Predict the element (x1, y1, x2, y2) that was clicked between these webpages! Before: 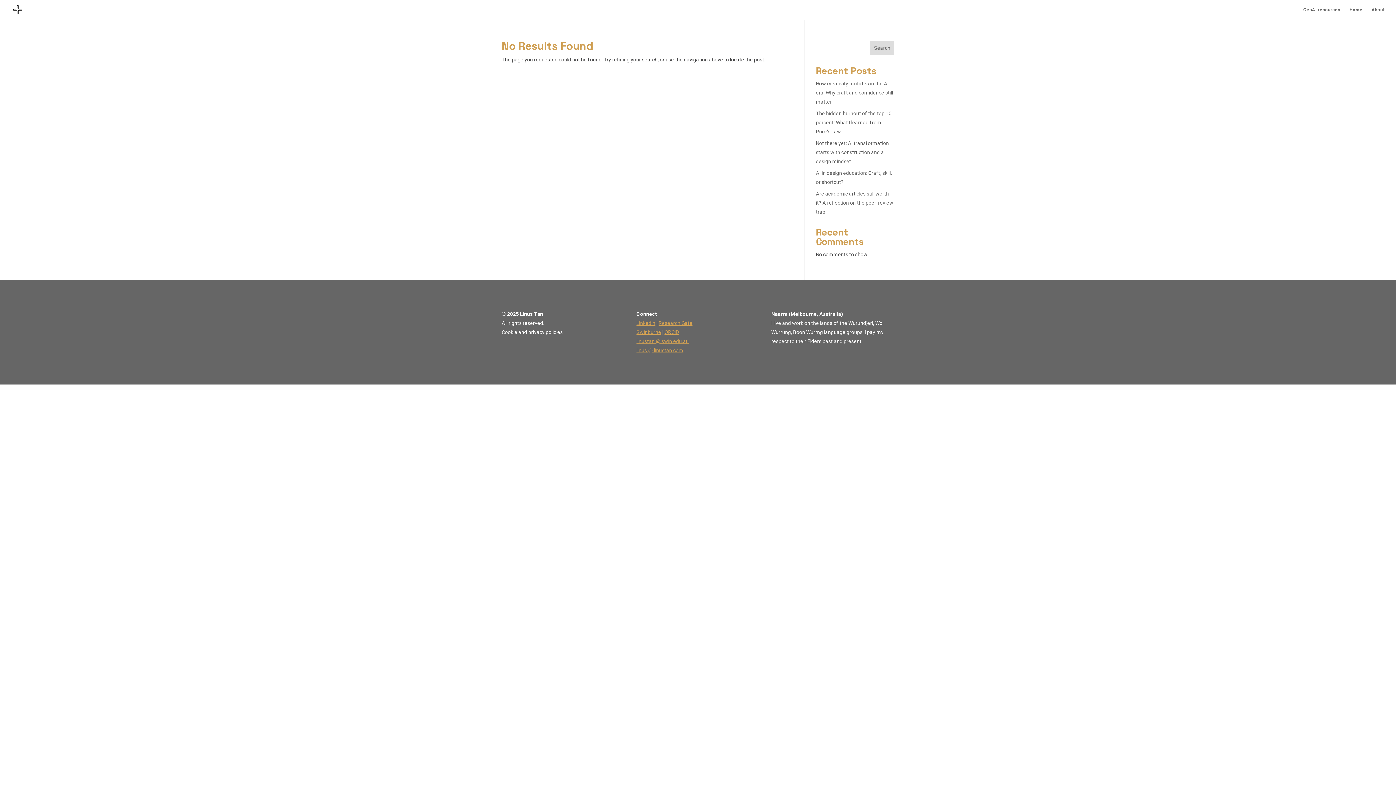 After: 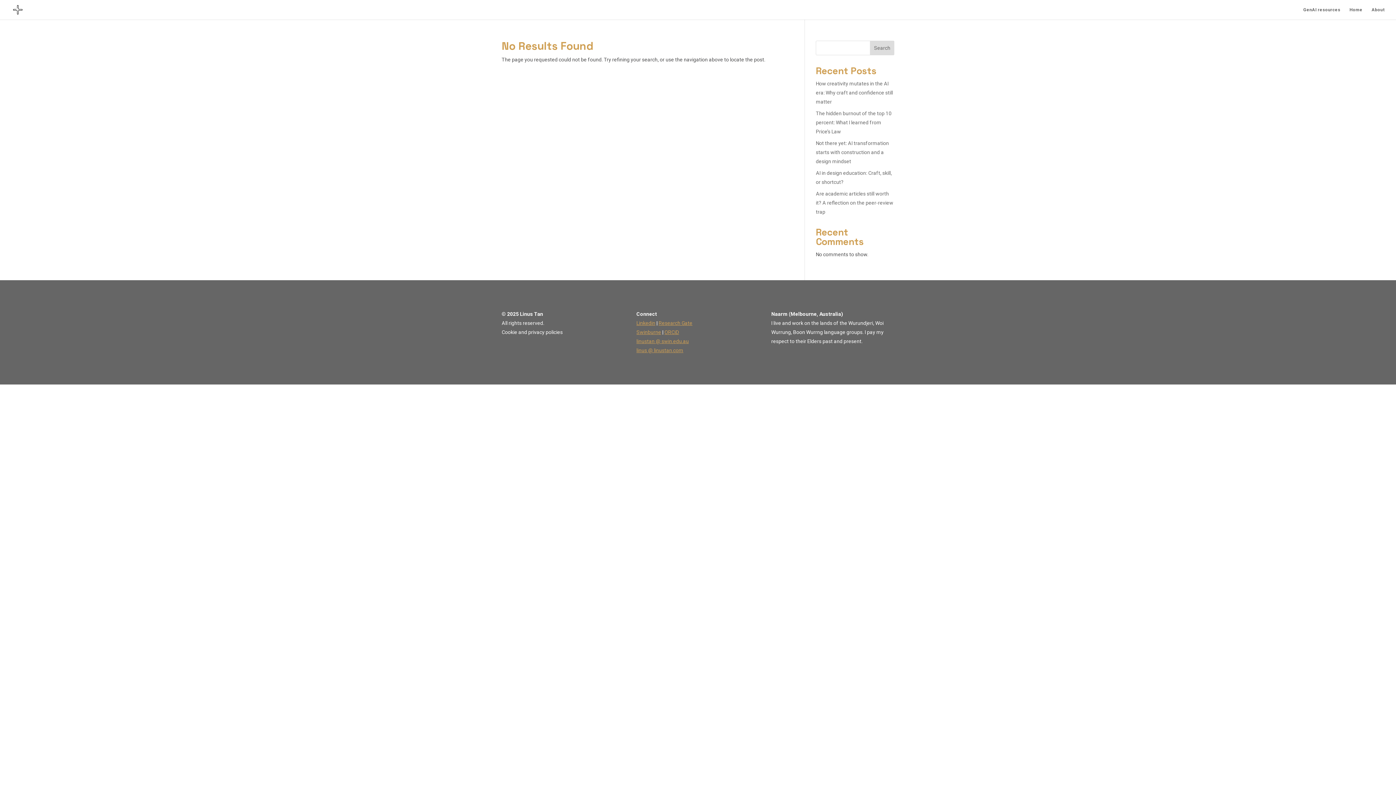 Action: bbox: (870, 40, 894, 55) label: Search